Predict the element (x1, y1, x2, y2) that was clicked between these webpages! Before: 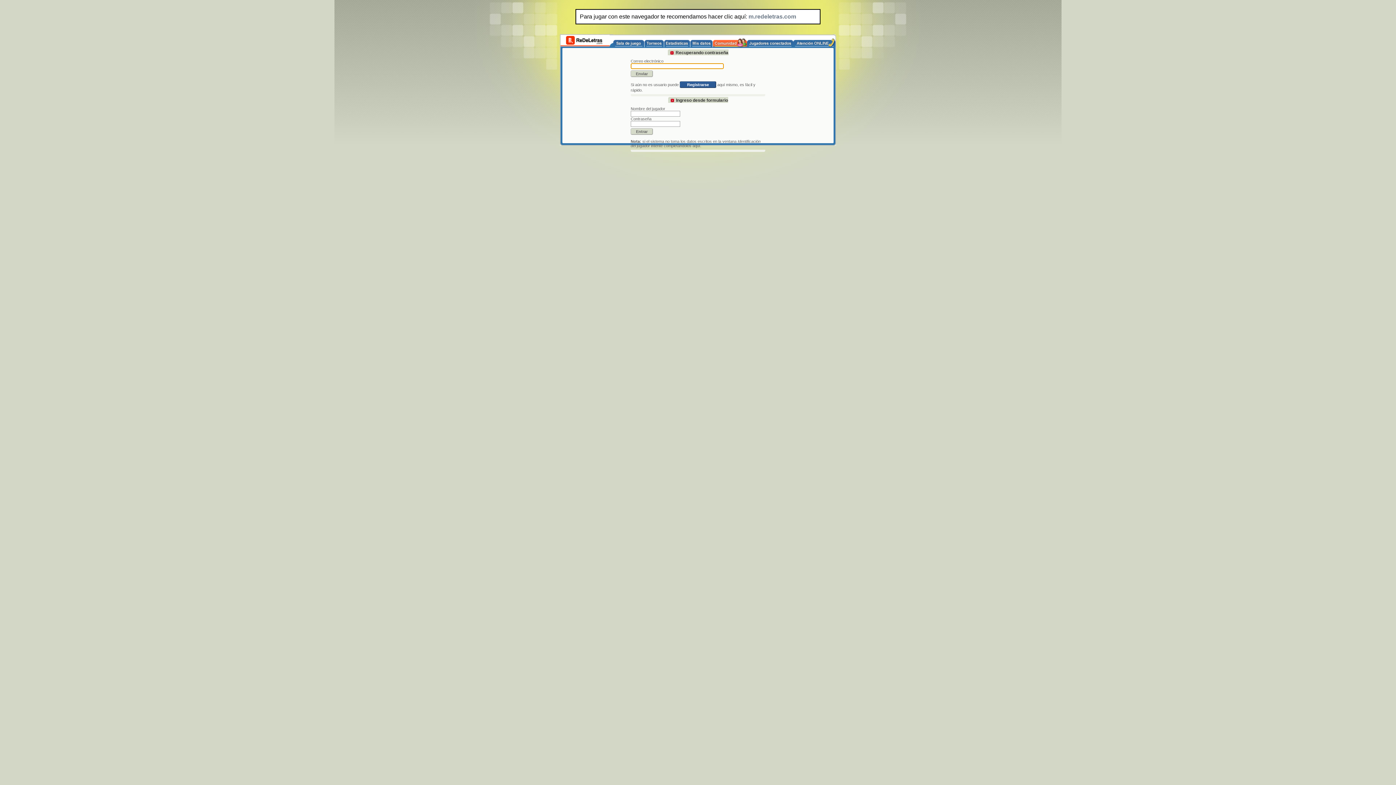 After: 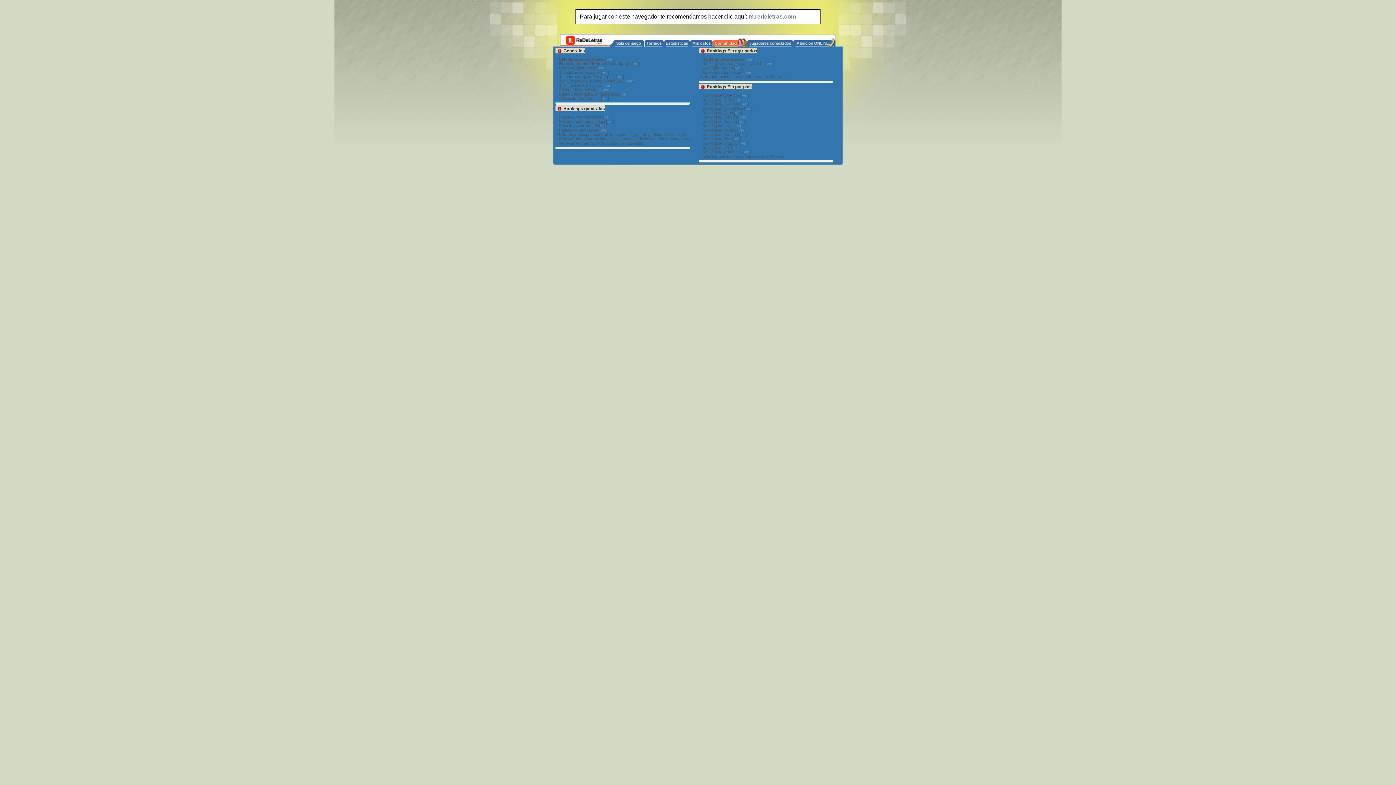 Action: label: 	 bbox: (664, 36, 690, 47)